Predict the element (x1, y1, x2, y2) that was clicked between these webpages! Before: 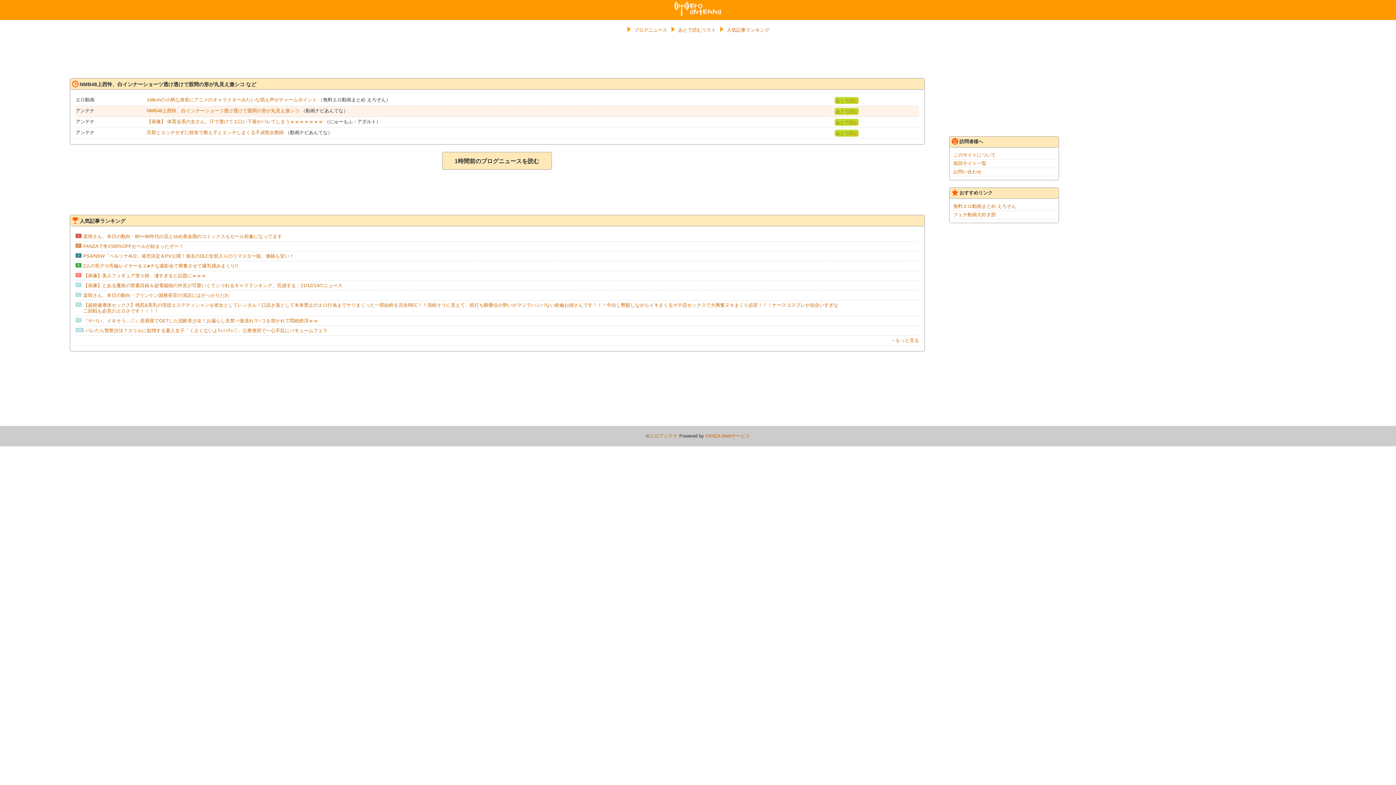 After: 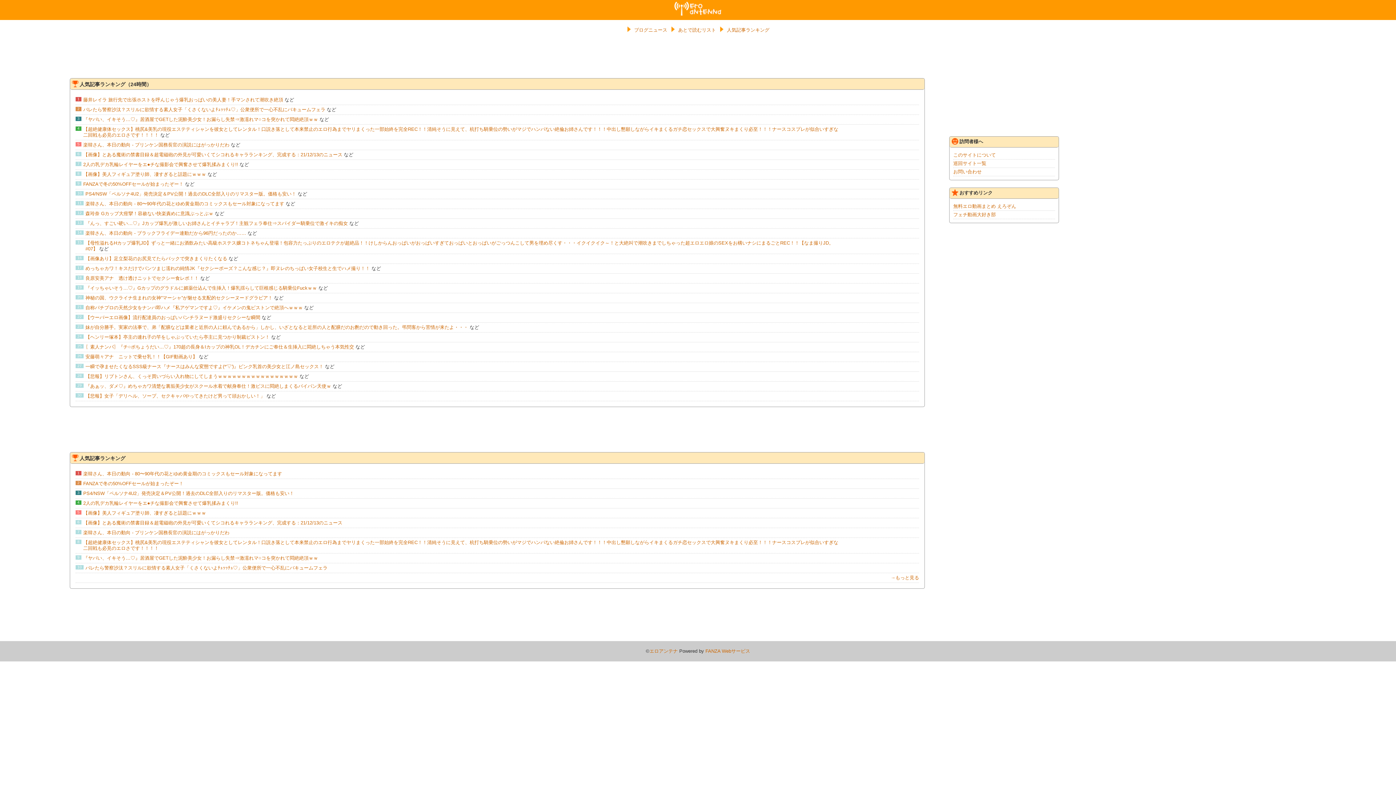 Action: label: 人気記事ランキング bbox: (727, 27, 769, 32)